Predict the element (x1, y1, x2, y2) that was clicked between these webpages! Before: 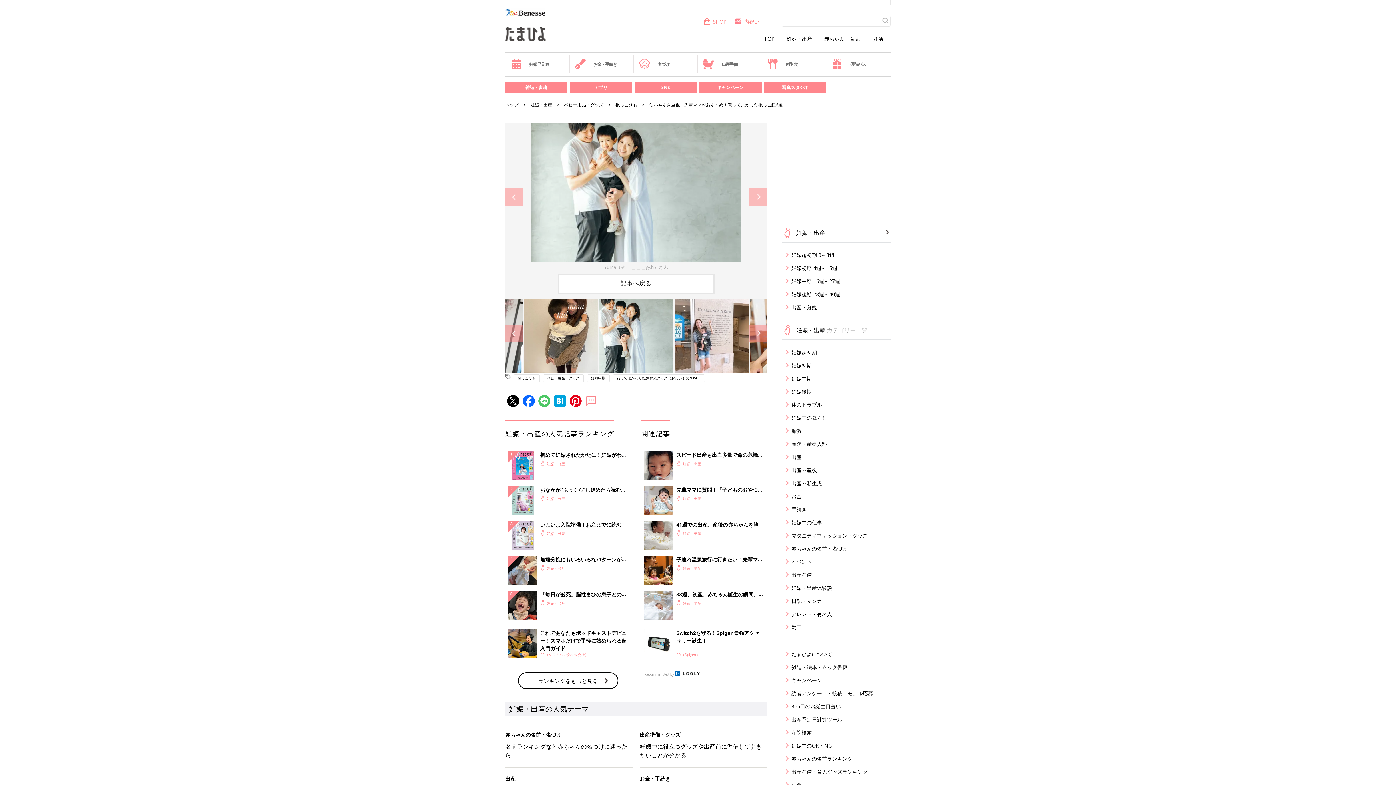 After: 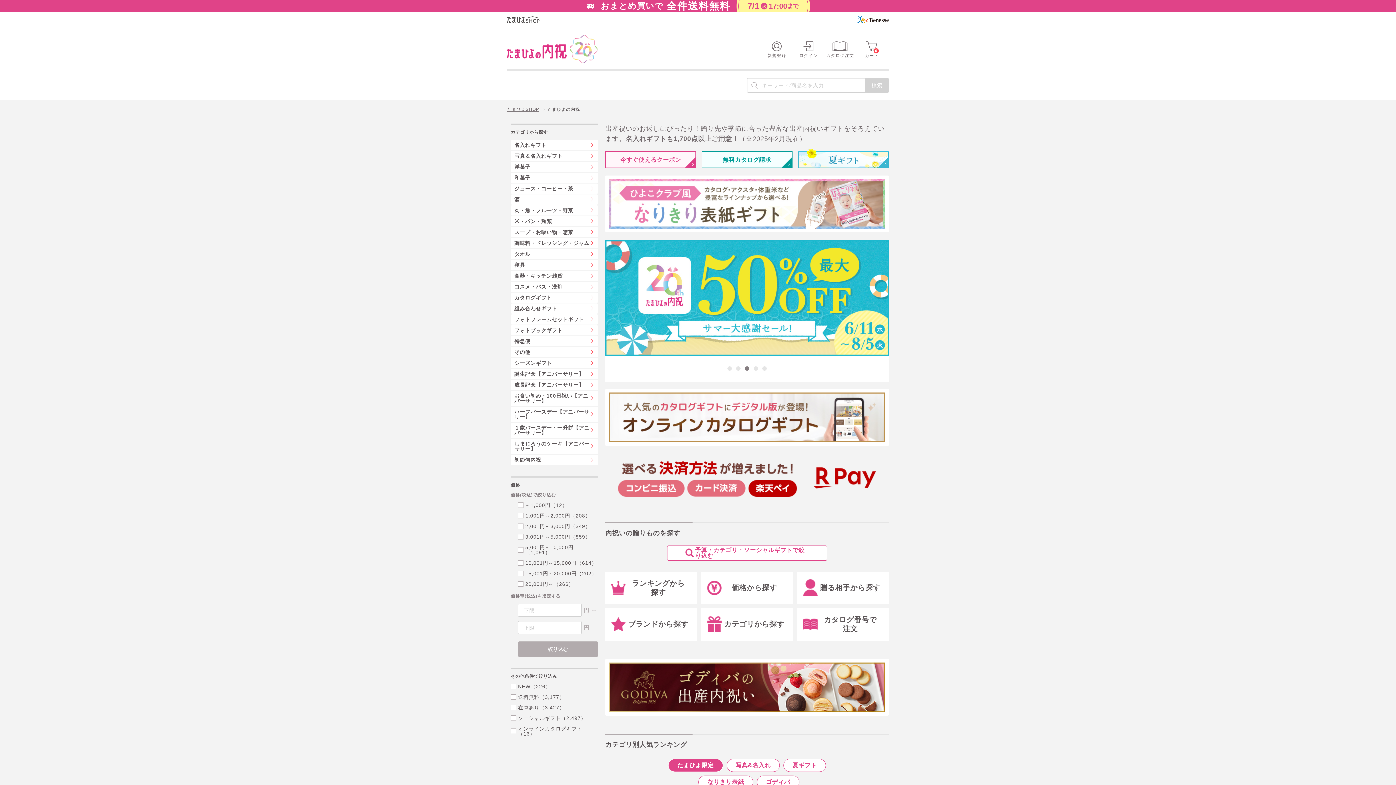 Action: label: 内祝い bbox: (734, 18, 759, 25)